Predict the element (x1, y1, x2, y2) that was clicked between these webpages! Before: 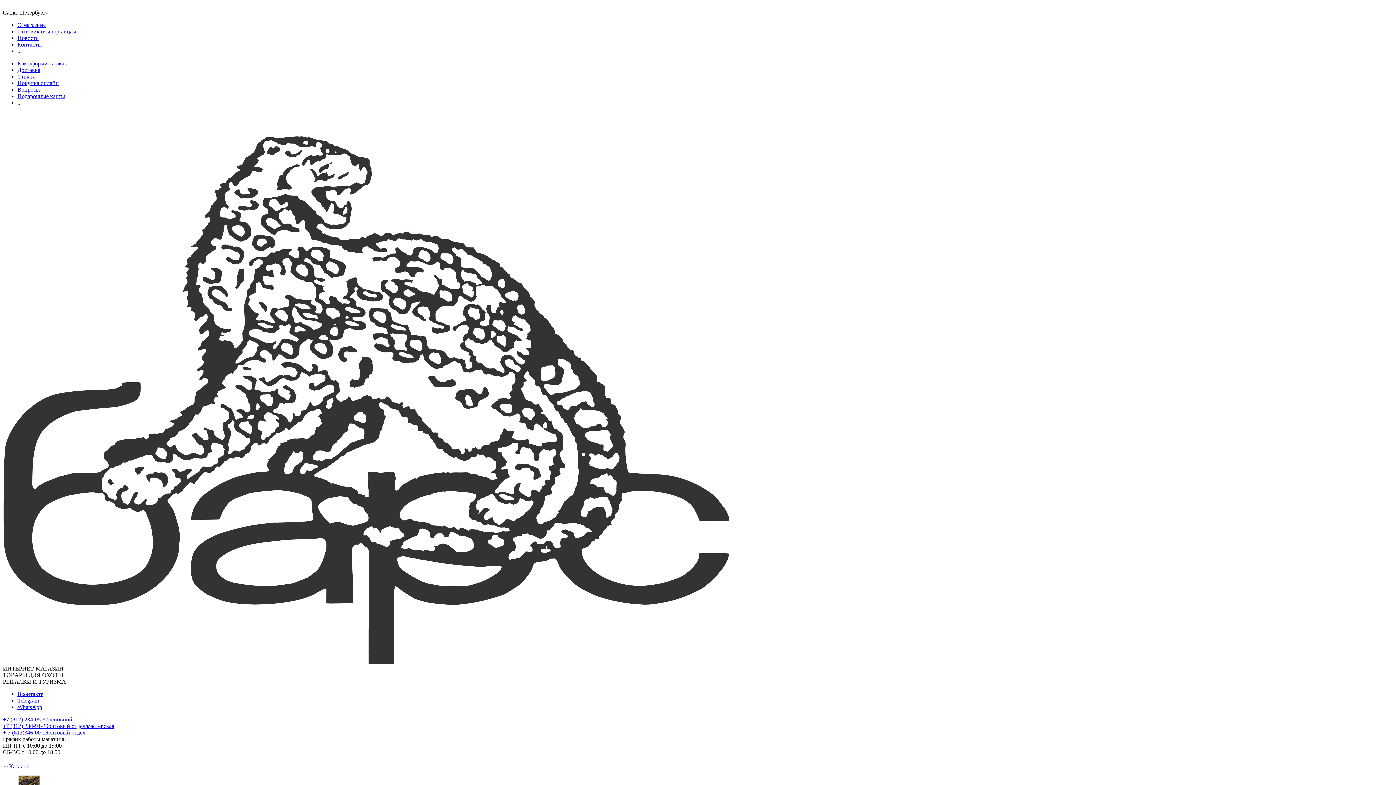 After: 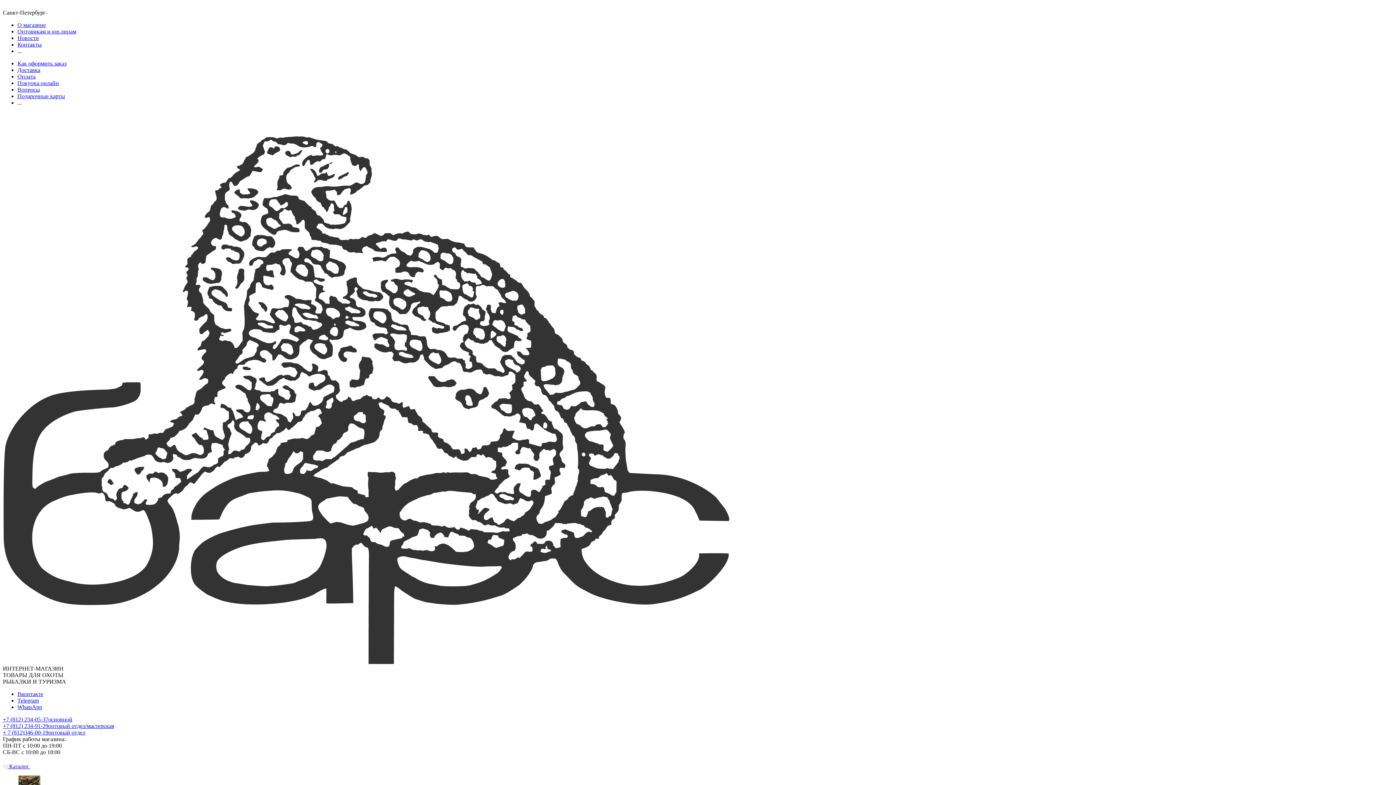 Action: label:  Каталог  bbox: (4, 763, 206, 770)